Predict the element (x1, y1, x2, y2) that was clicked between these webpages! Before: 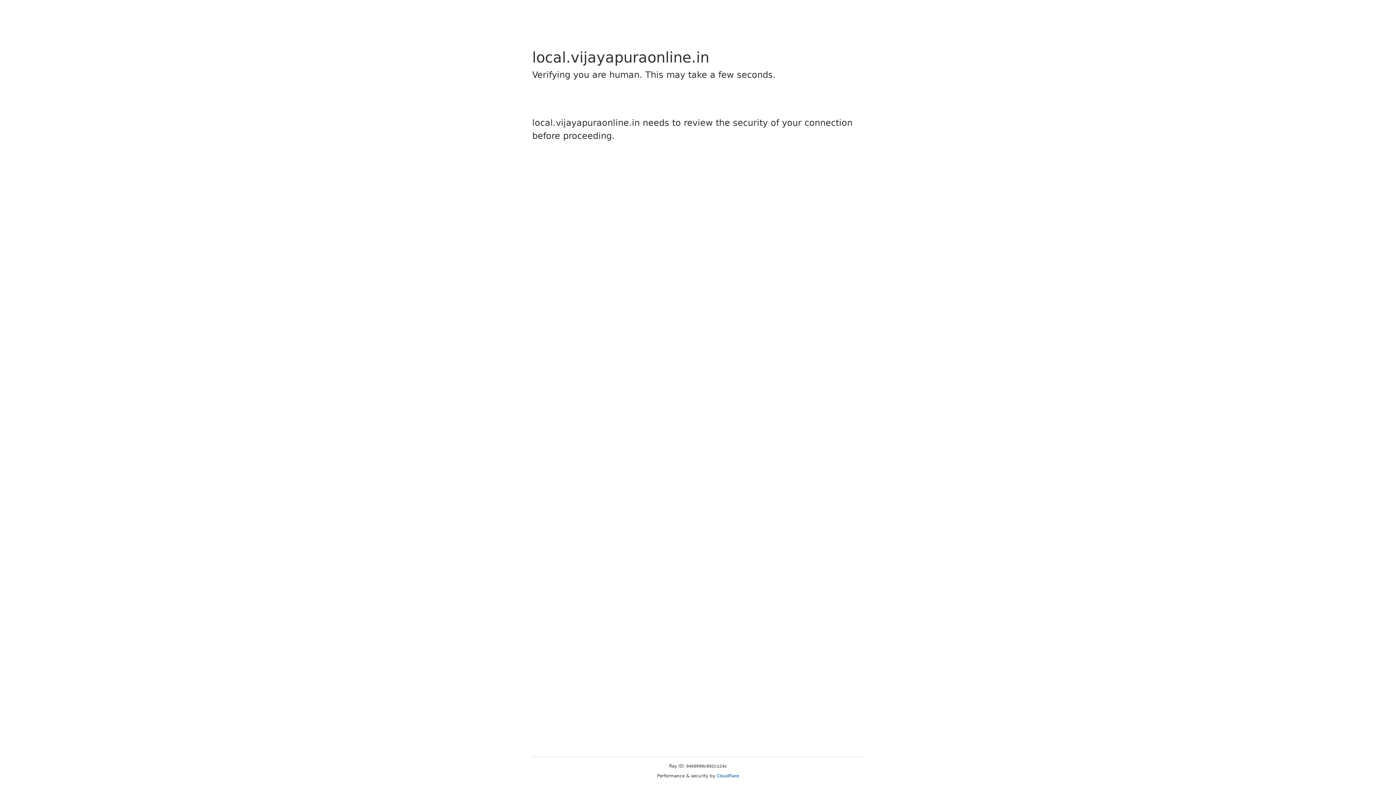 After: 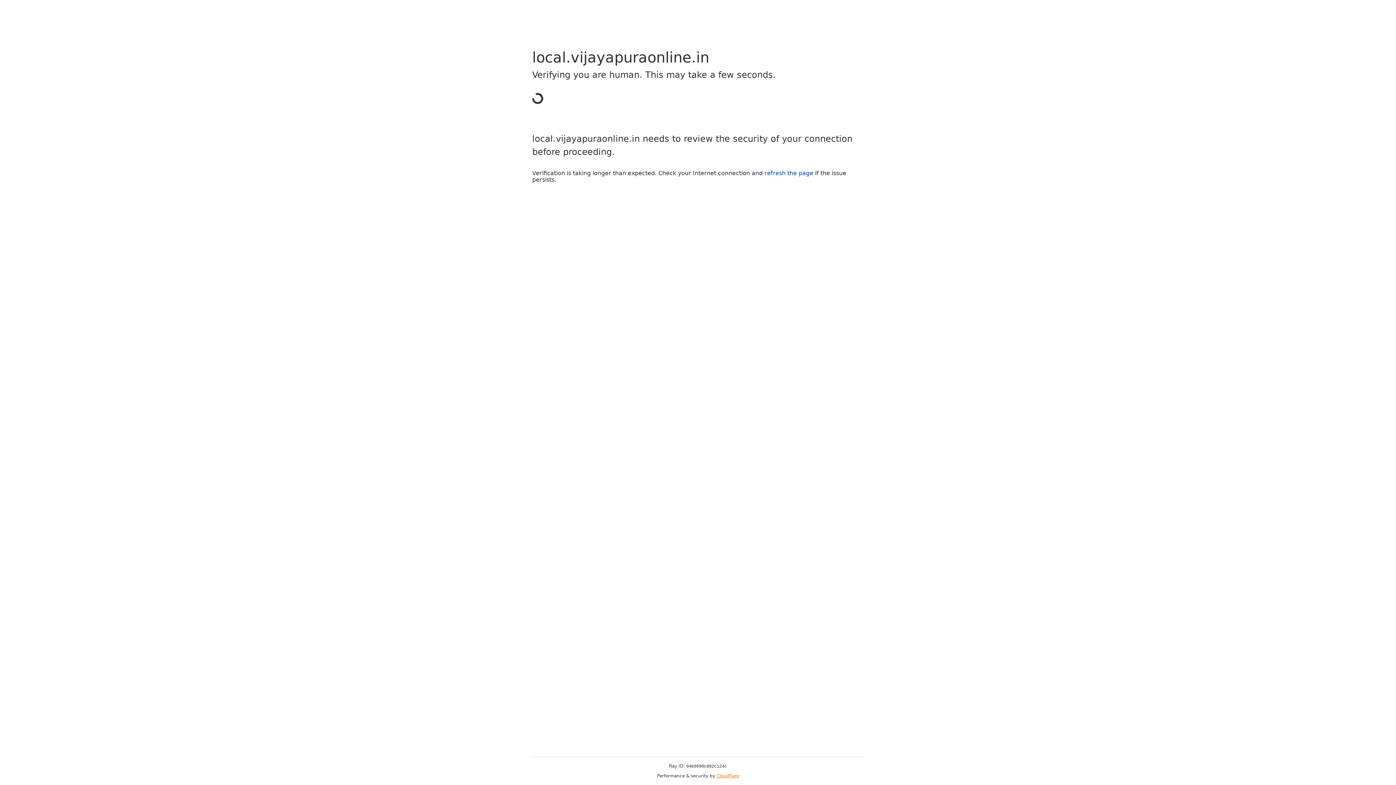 Action: bbox: (716, 773, 739, 778) label: Cloudflare